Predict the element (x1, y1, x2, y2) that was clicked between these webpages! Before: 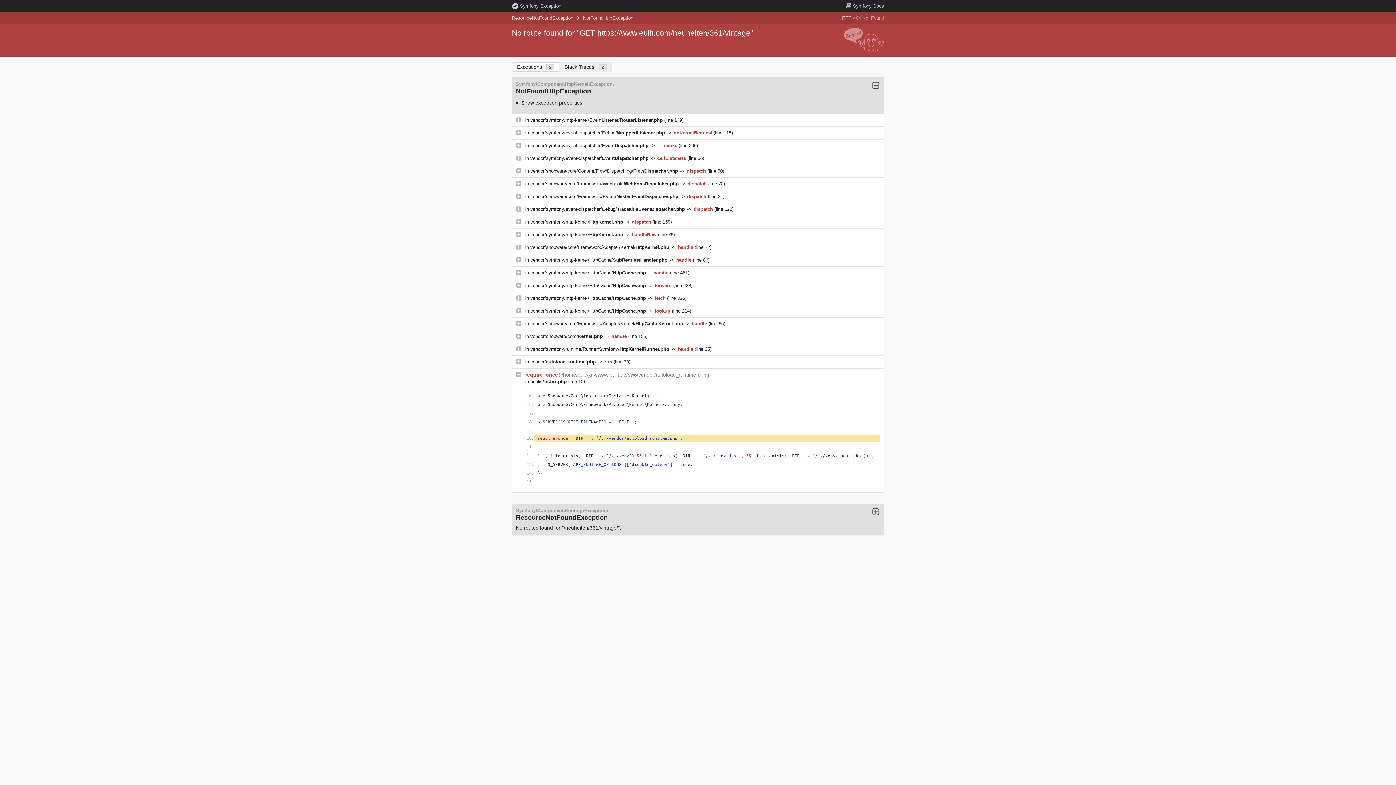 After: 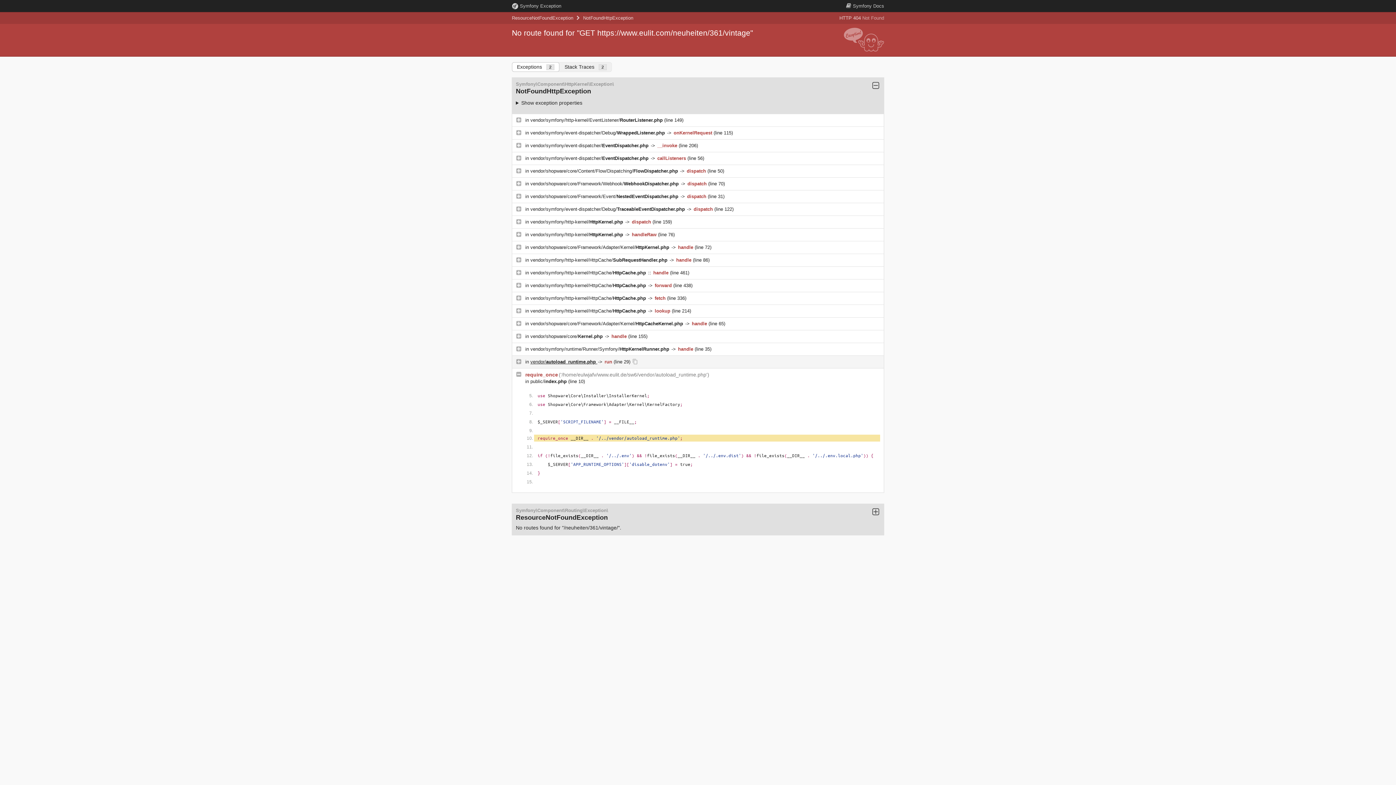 Action: label: vendor/autoload_runtime.php  bbox: (530, 359, 597, 364)